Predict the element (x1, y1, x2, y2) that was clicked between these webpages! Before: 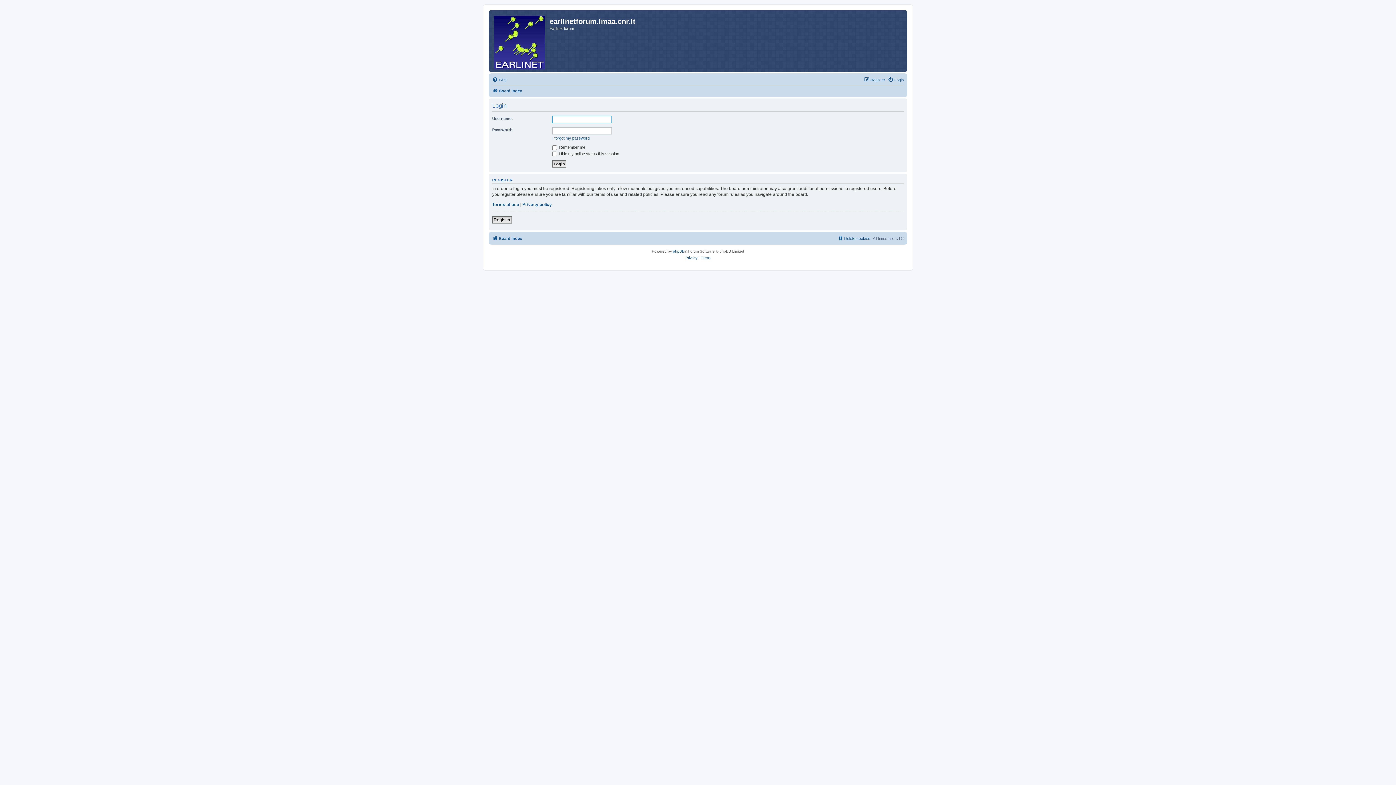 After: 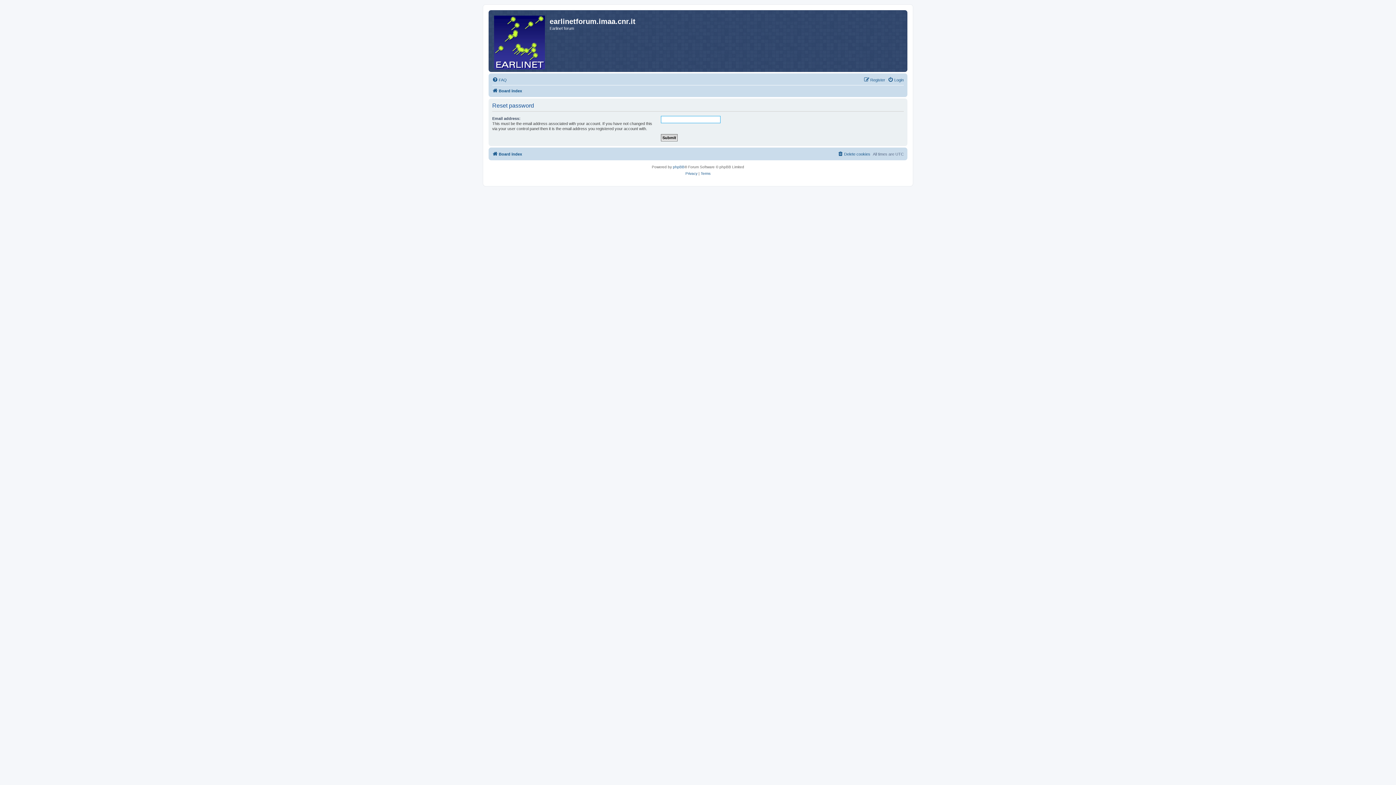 Action: bbox: (552, 135, 589, 140) label: I forgot my password